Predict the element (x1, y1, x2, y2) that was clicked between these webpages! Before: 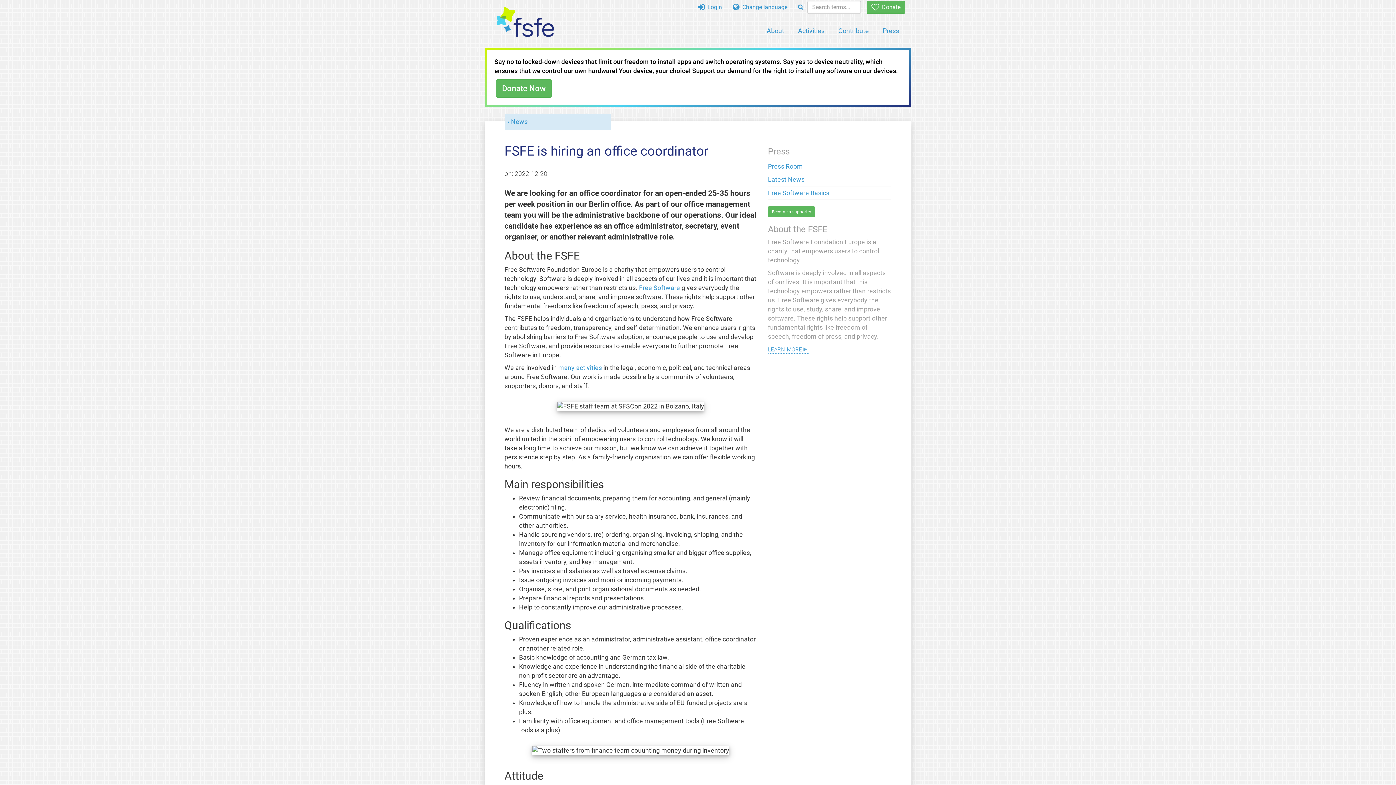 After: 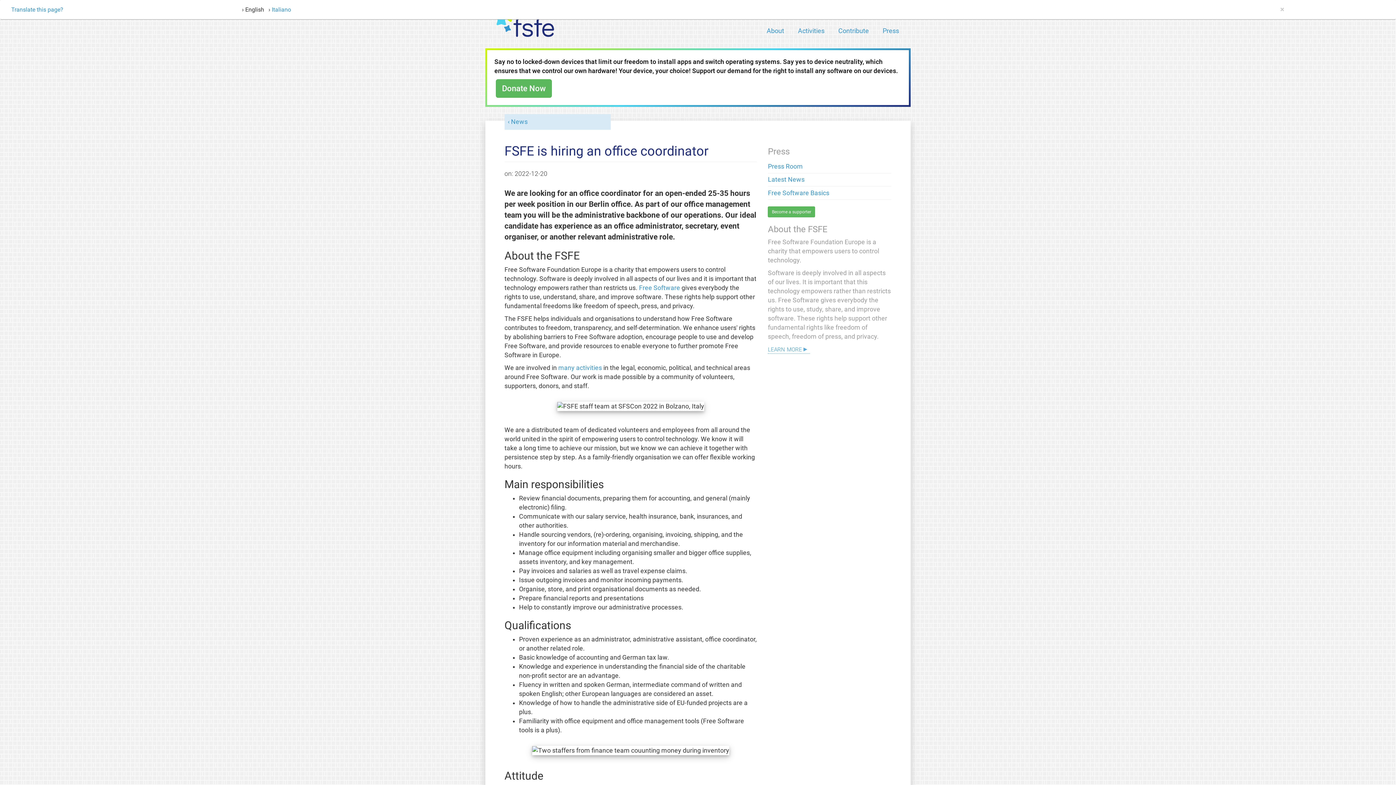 Action: label:  Change language bbox: (728, 0, 792, 13)